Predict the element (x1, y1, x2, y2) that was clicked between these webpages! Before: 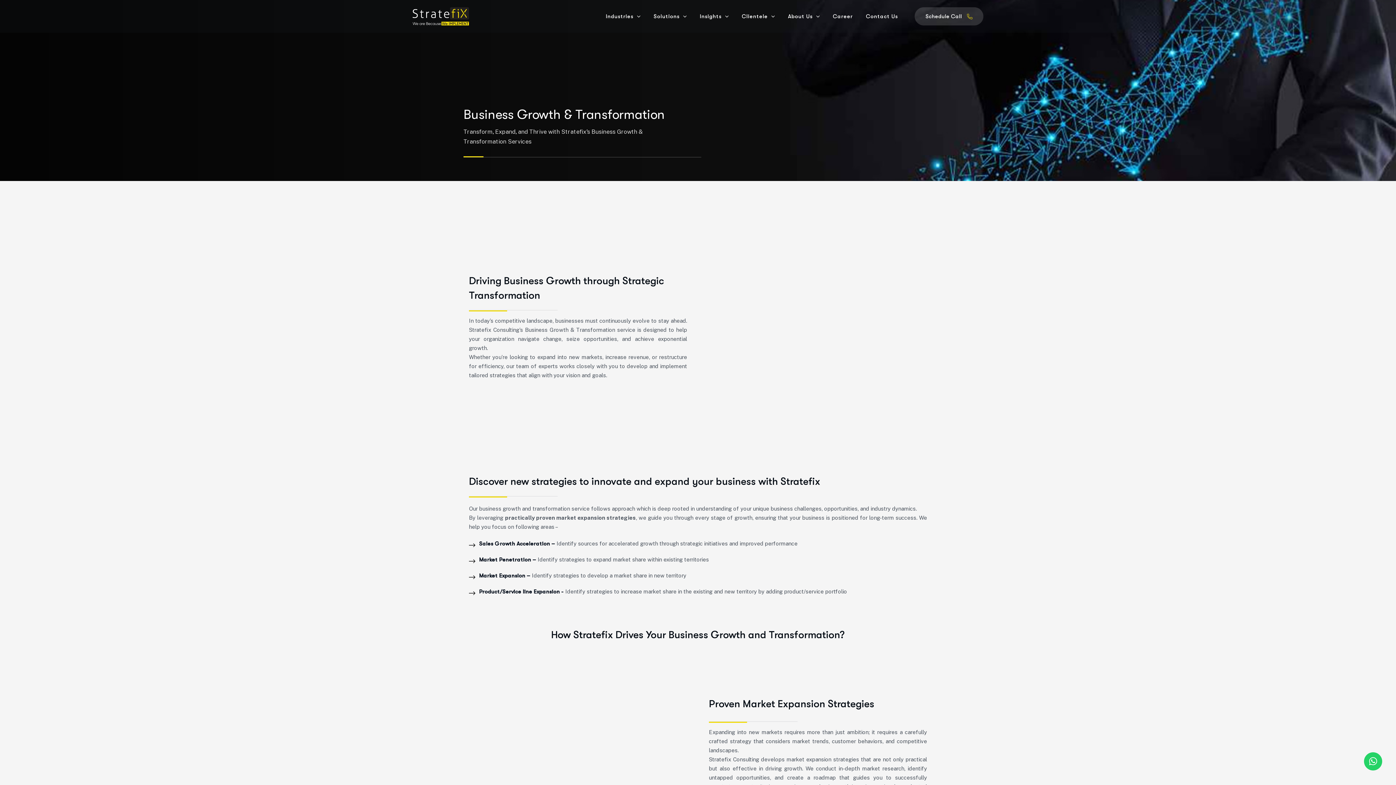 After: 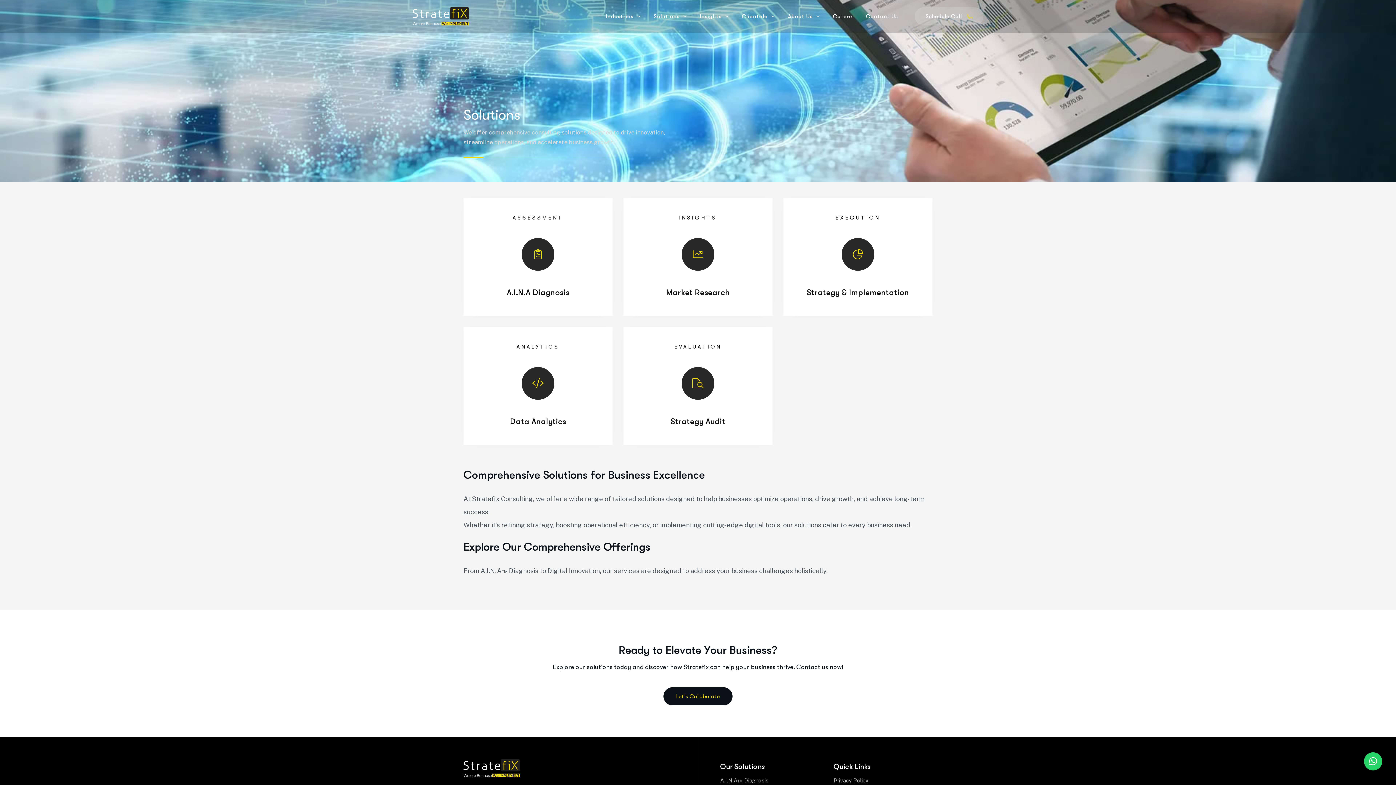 Action: label: Solutions bbox: (653, 0, 686, 32)